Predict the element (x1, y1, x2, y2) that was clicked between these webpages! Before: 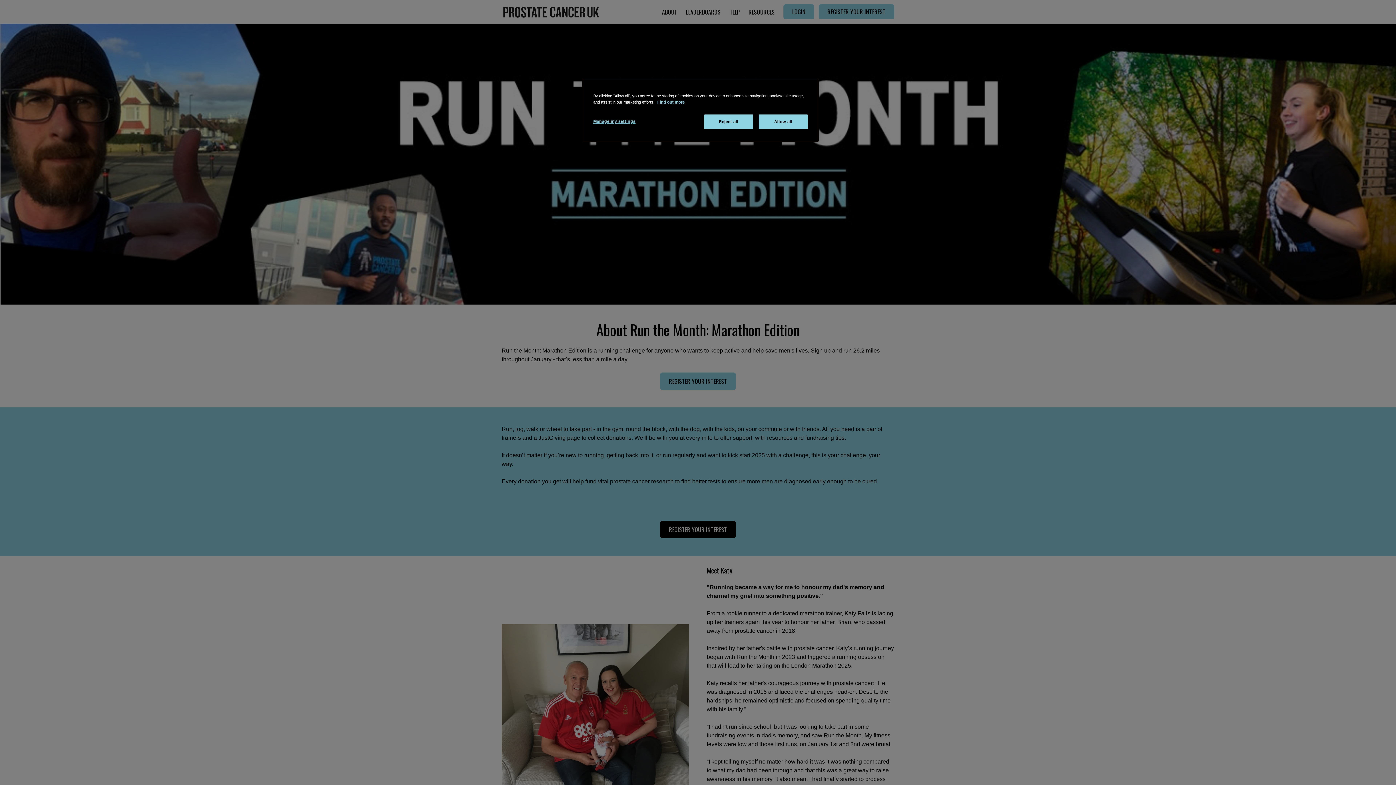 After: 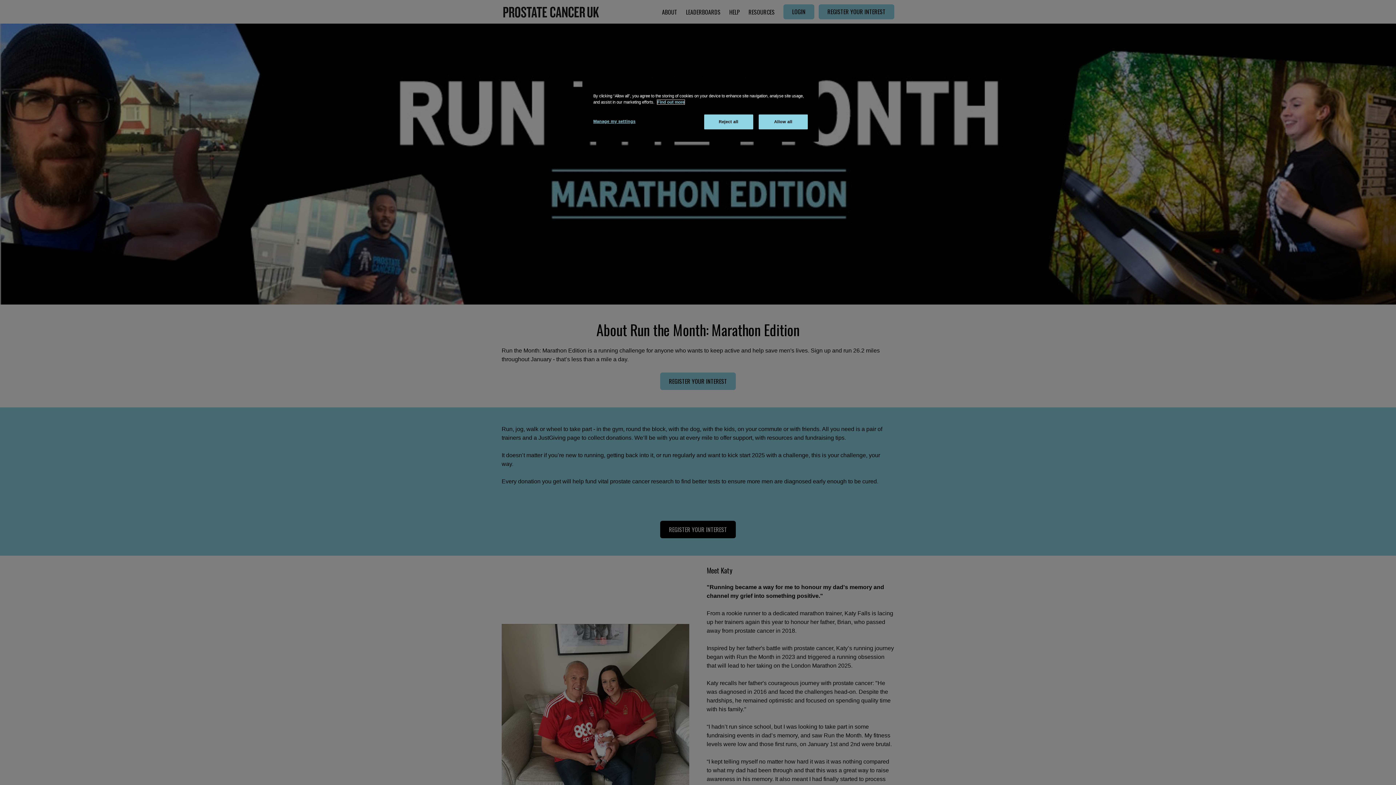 Action: label: More information about your privacy, opens in a new tab bbox: (657, 100, 684, 104)